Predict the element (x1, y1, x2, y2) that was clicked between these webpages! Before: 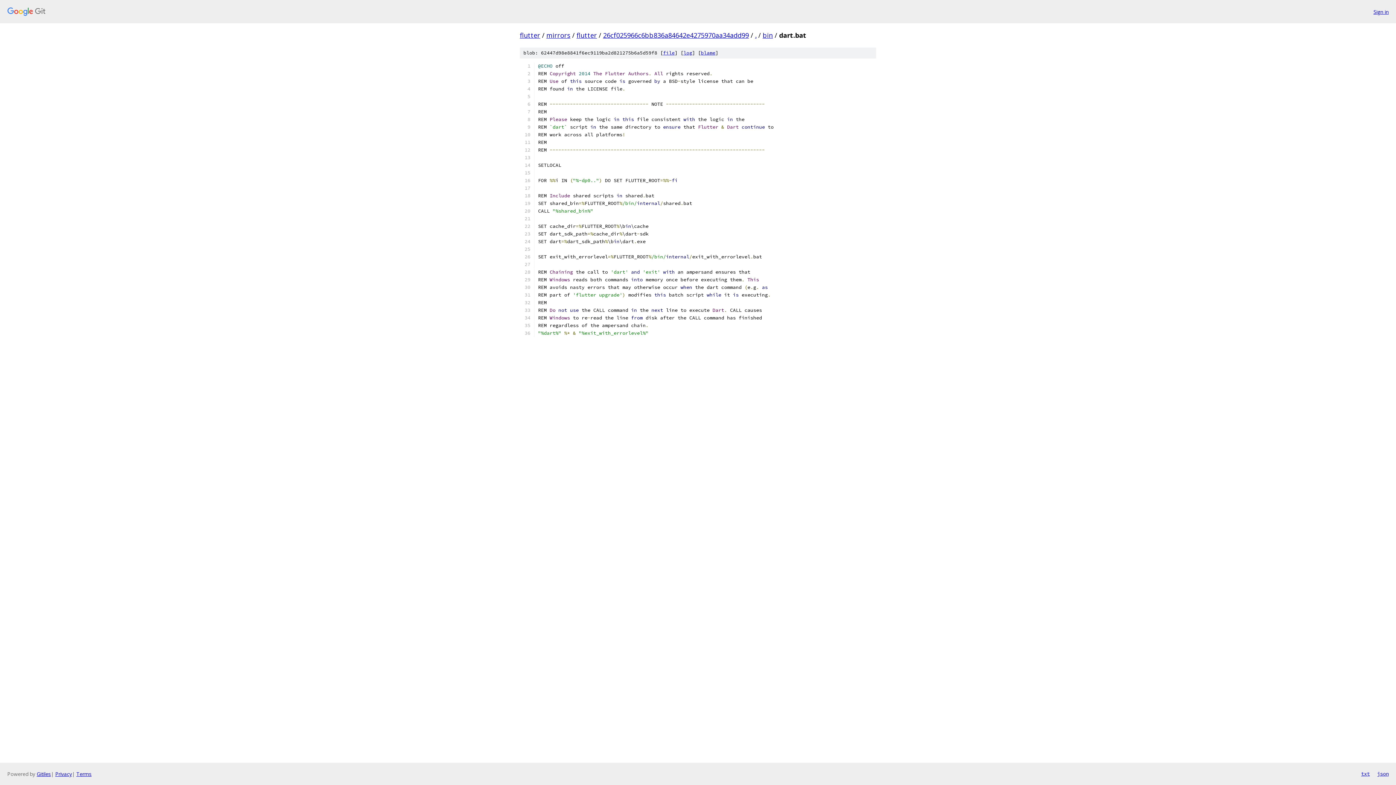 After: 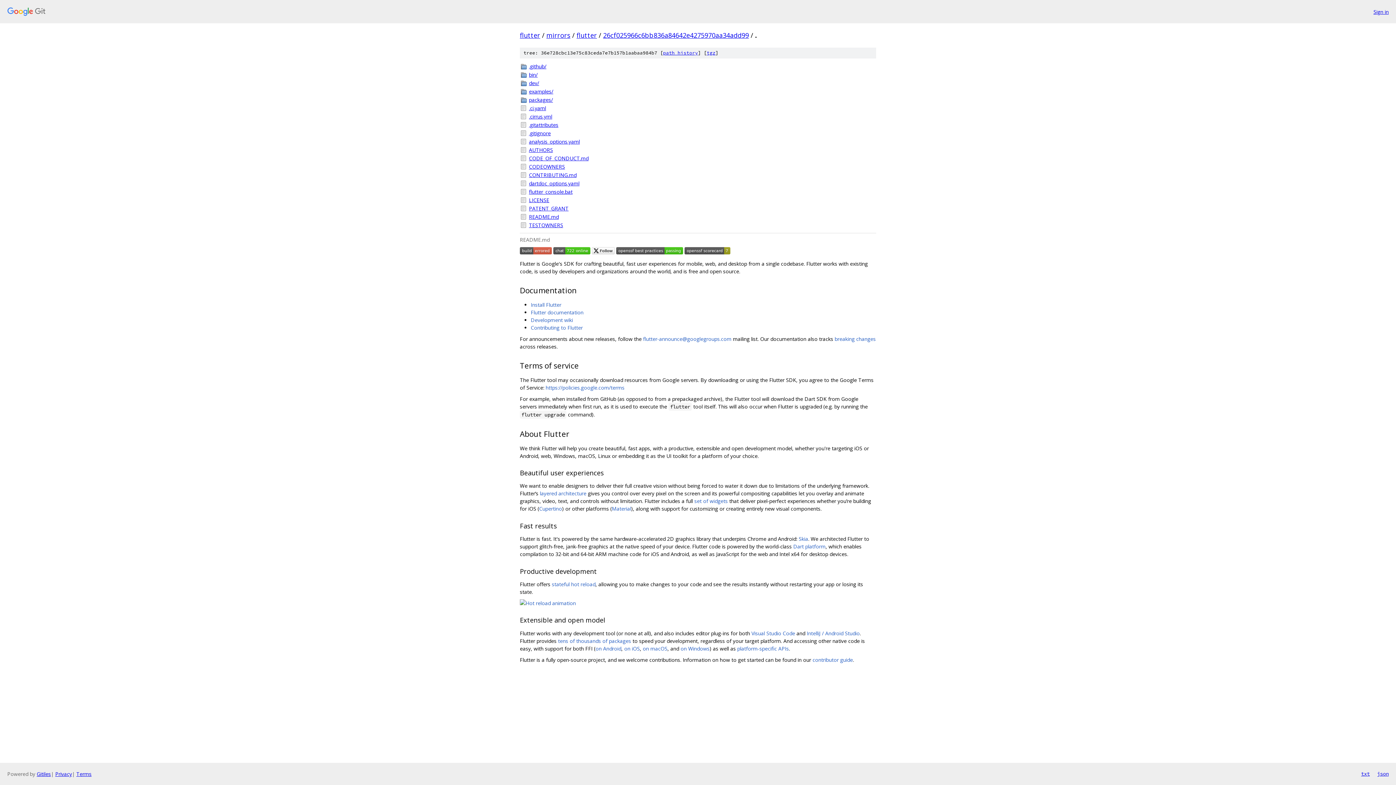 Action: bbox: (755, 30, 756, 39) label: .